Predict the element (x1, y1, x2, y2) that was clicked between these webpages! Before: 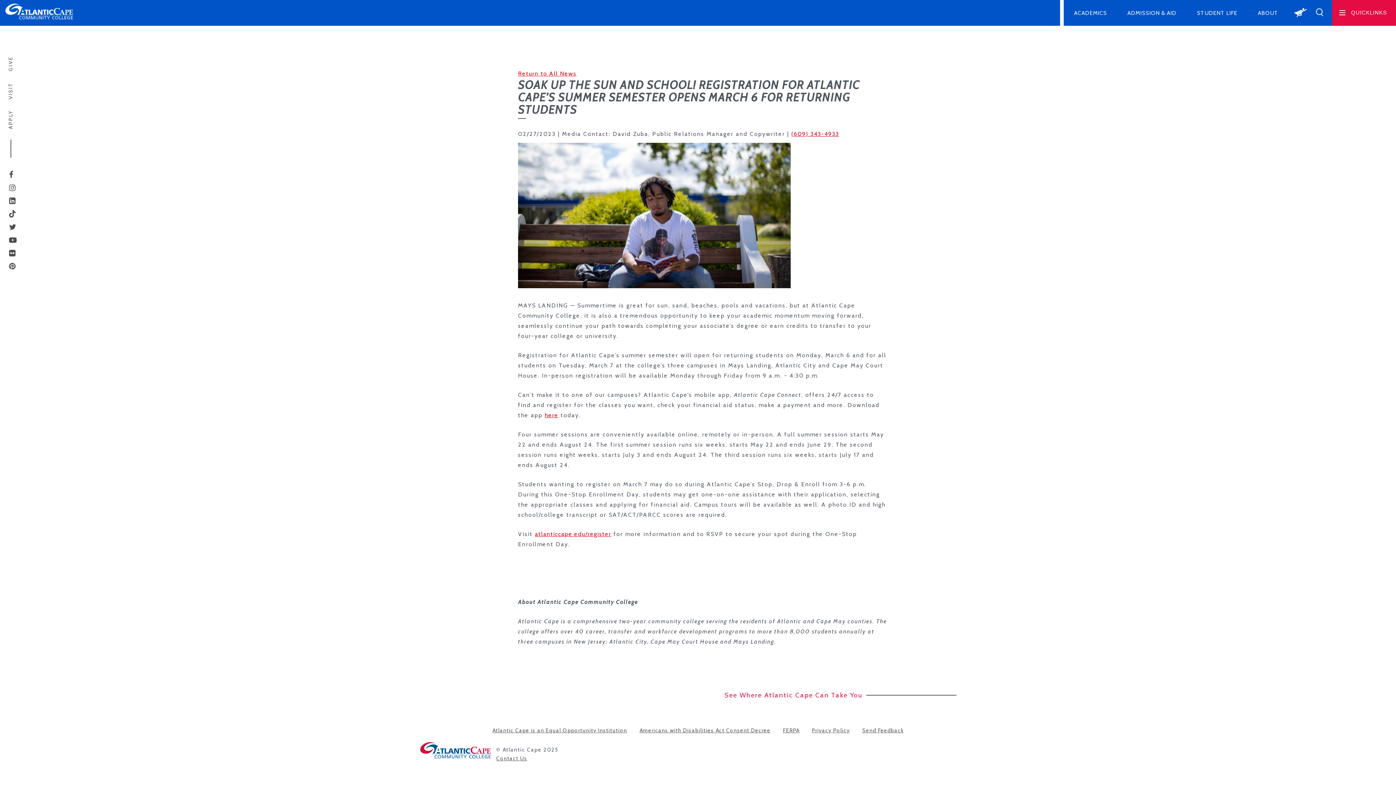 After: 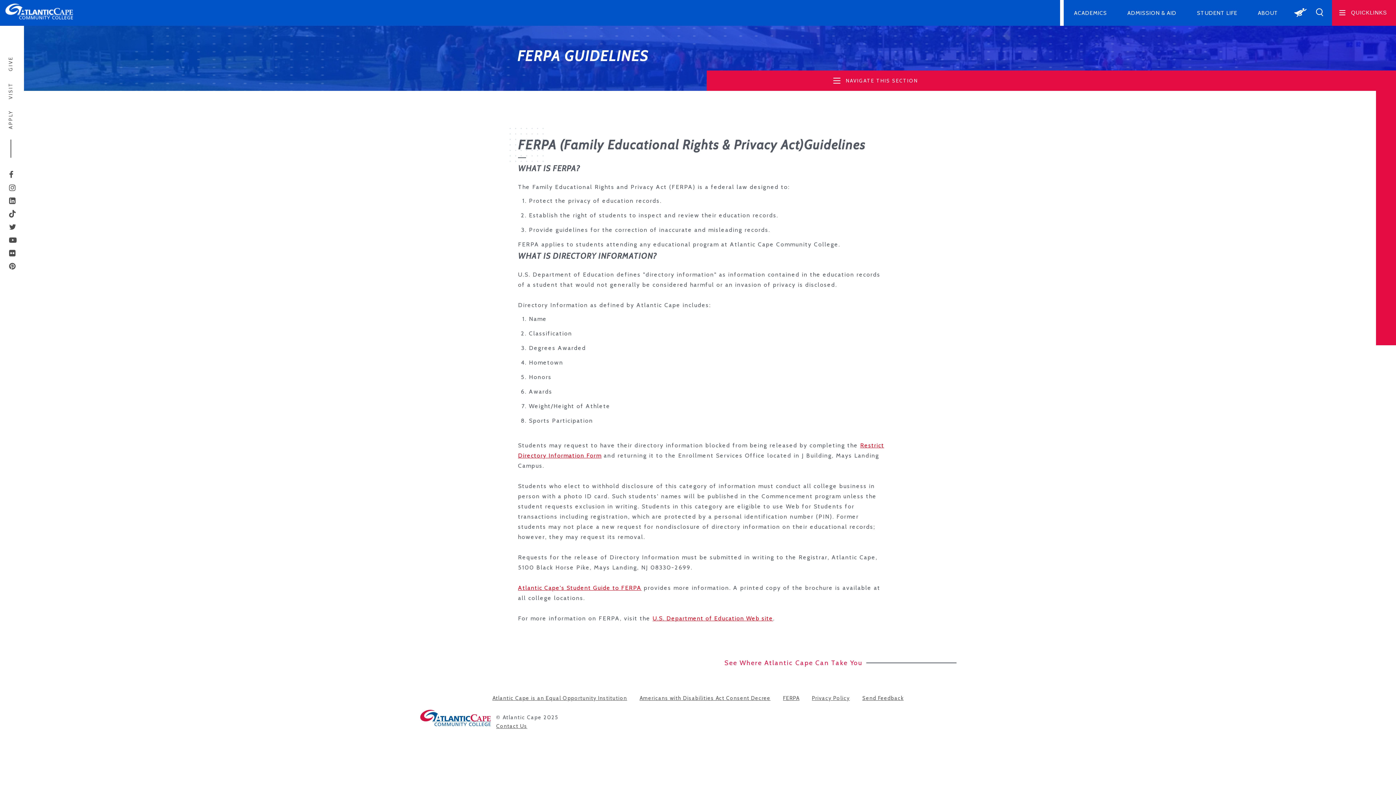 Action: bbox: (783, 727, 799, 734) label: FERPA